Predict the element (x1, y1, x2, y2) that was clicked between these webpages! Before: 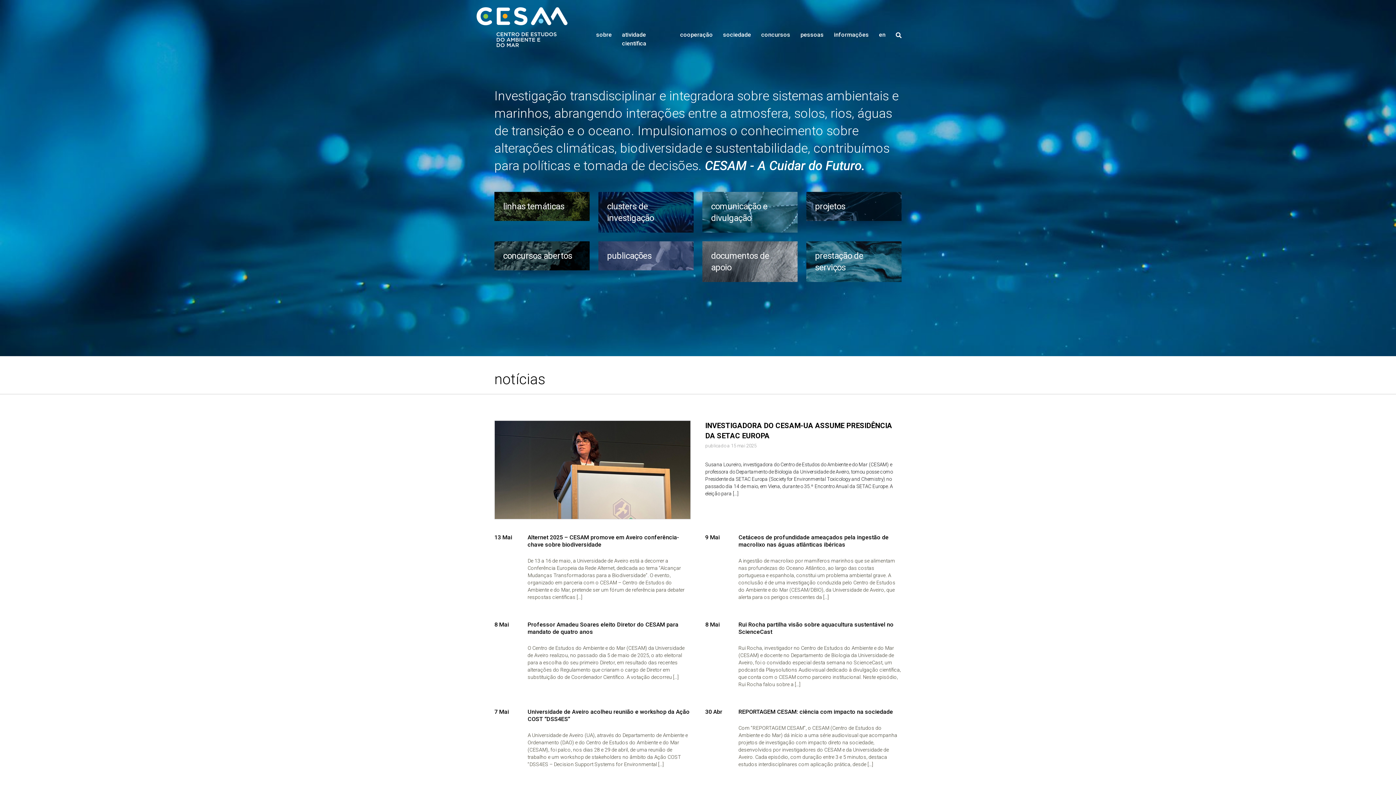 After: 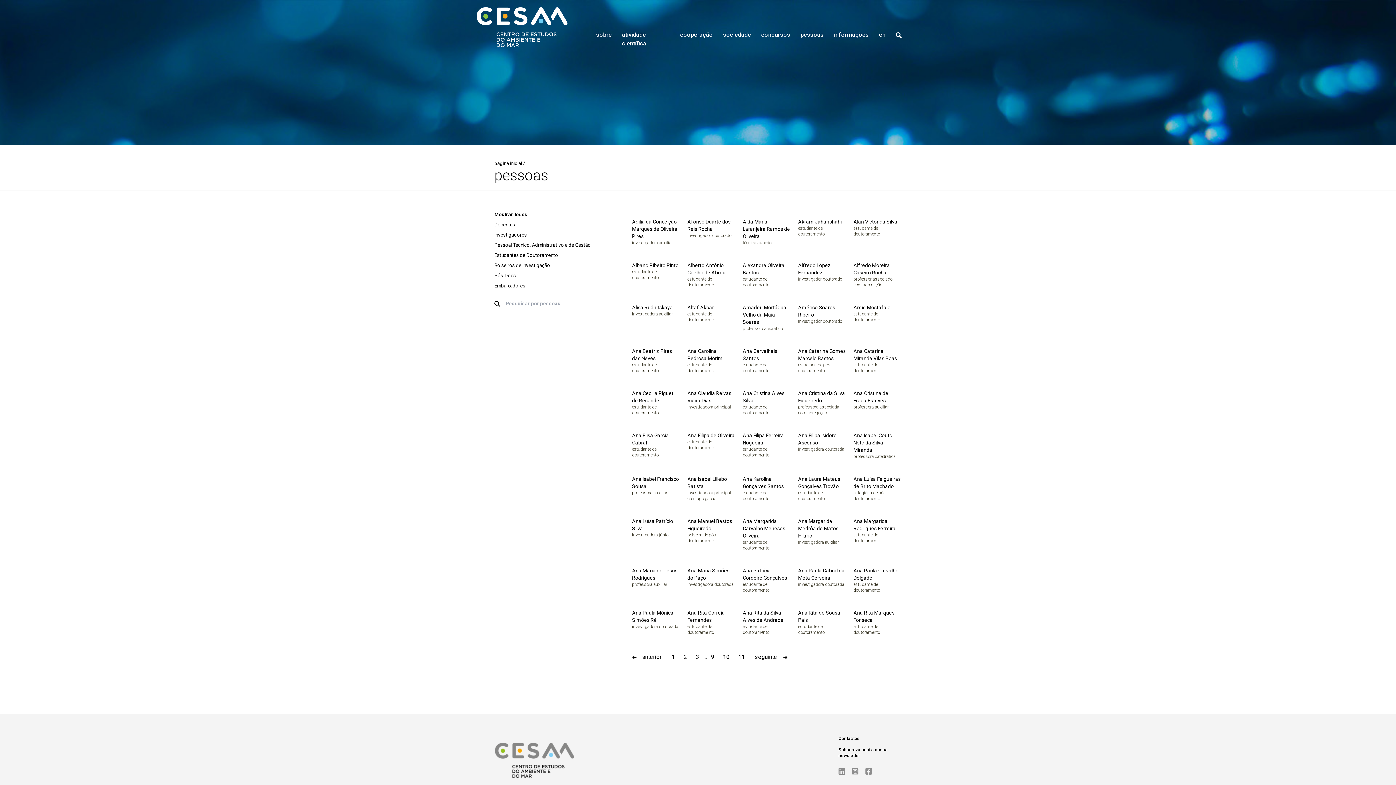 Action: label: pessoas bbox: (800, 30, 823, 39)